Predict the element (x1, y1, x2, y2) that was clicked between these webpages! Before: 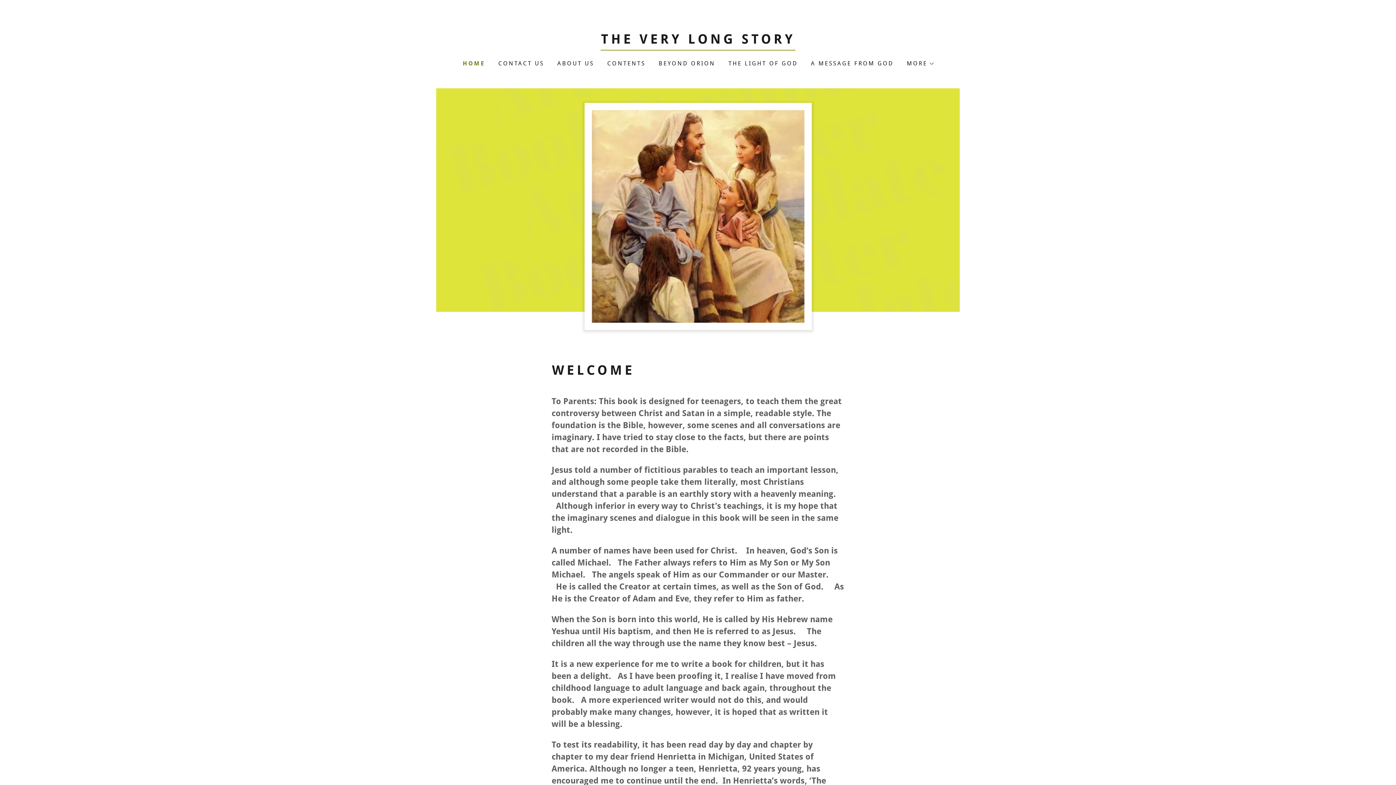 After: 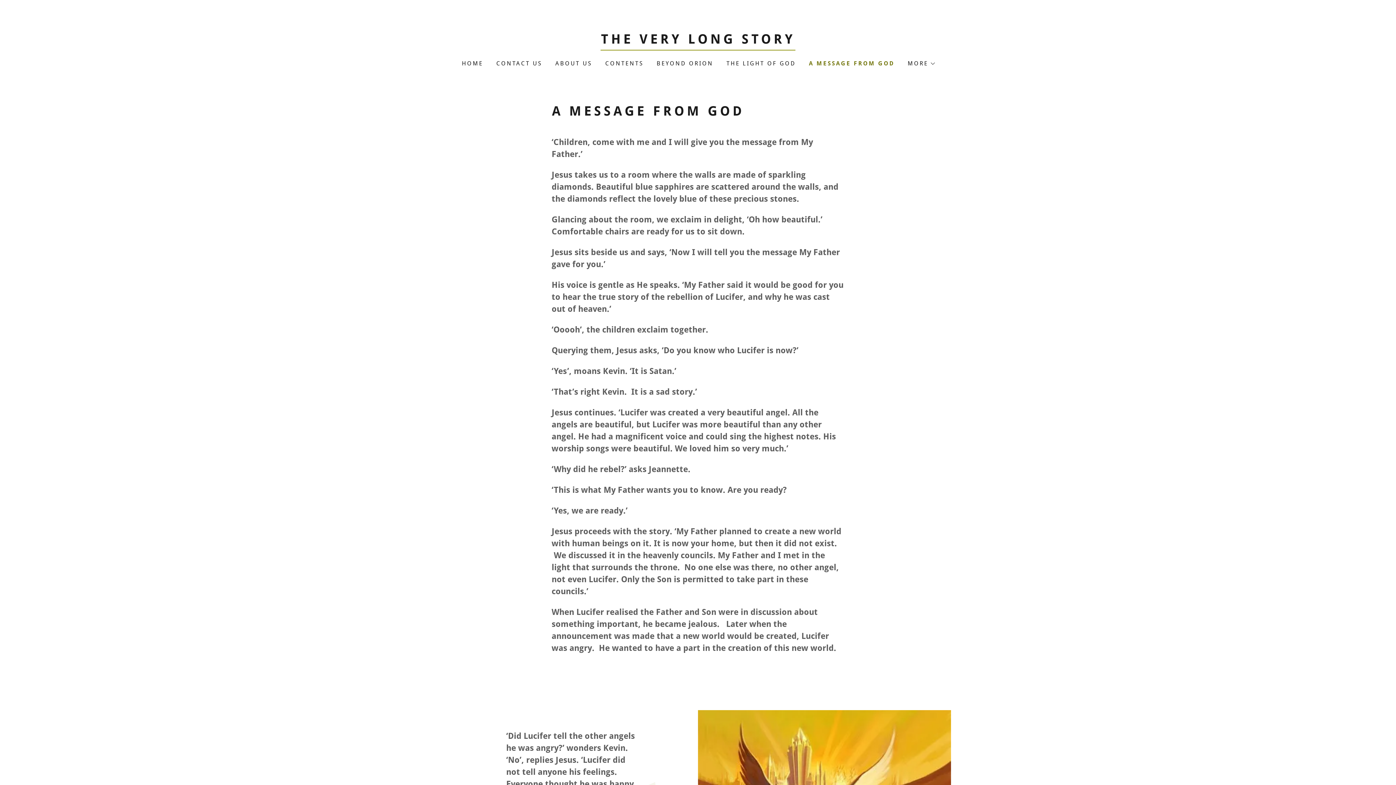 Action: bbox: (807, 56, 896, 70) label: A MESSAGE FROM GOD